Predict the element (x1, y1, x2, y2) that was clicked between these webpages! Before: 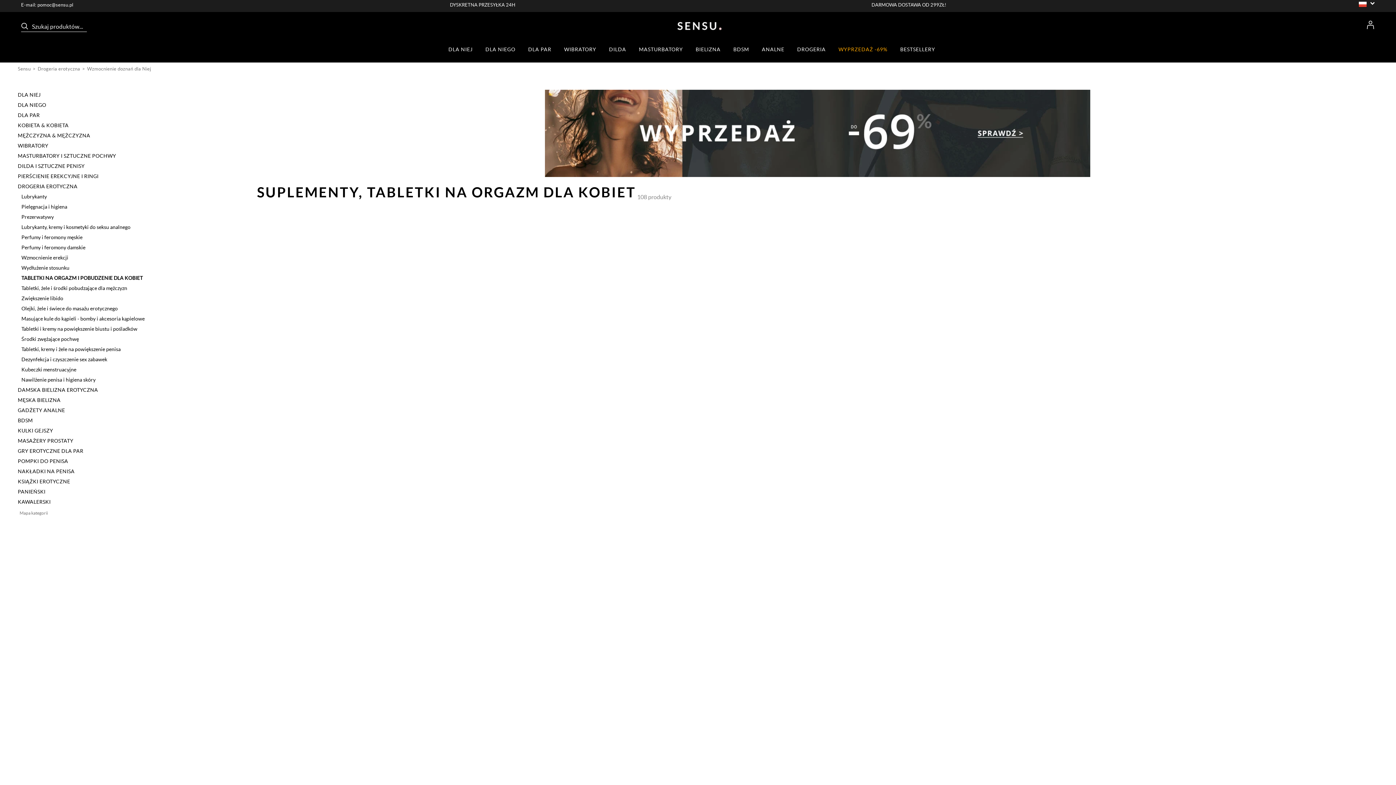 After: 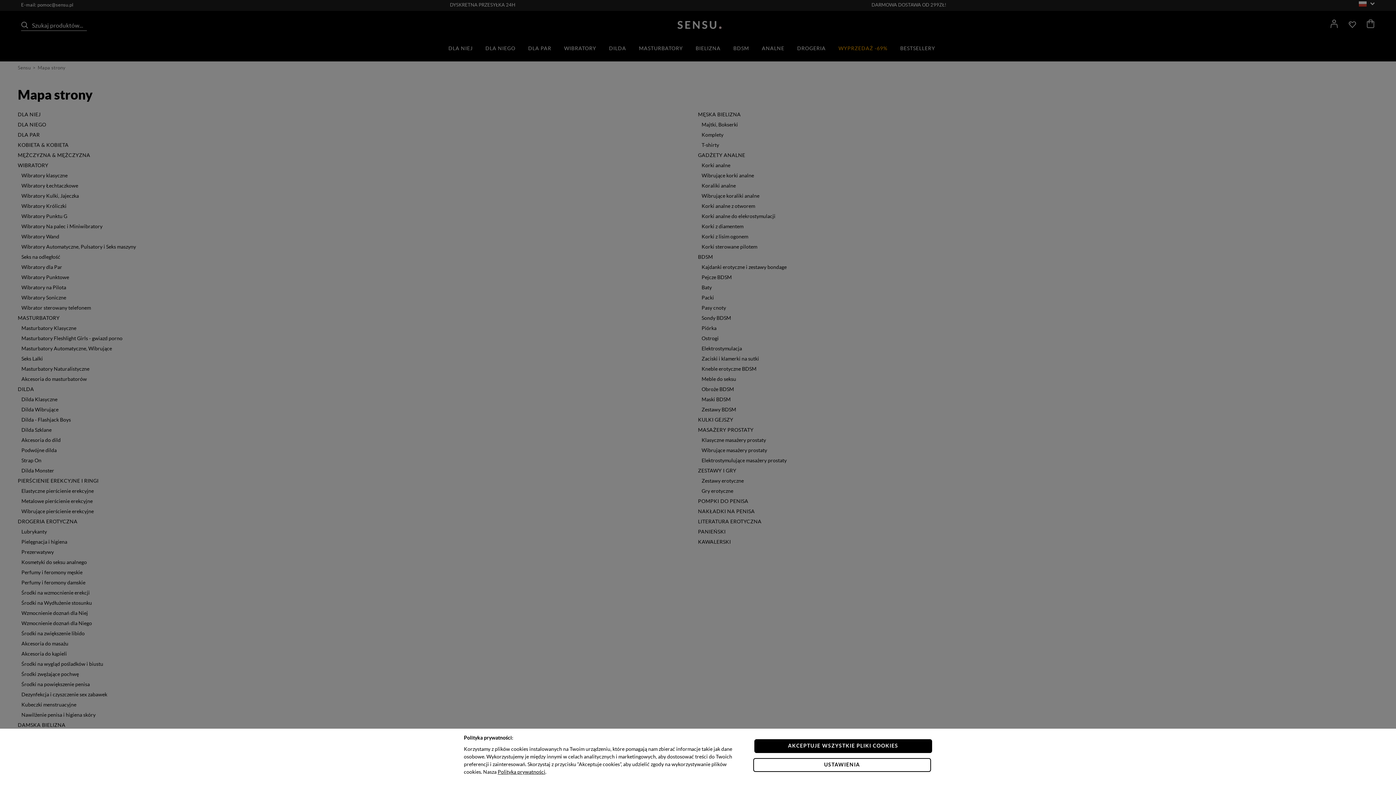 Action: bbox: (19, 510, 48, 515) label: Mapa kategorii